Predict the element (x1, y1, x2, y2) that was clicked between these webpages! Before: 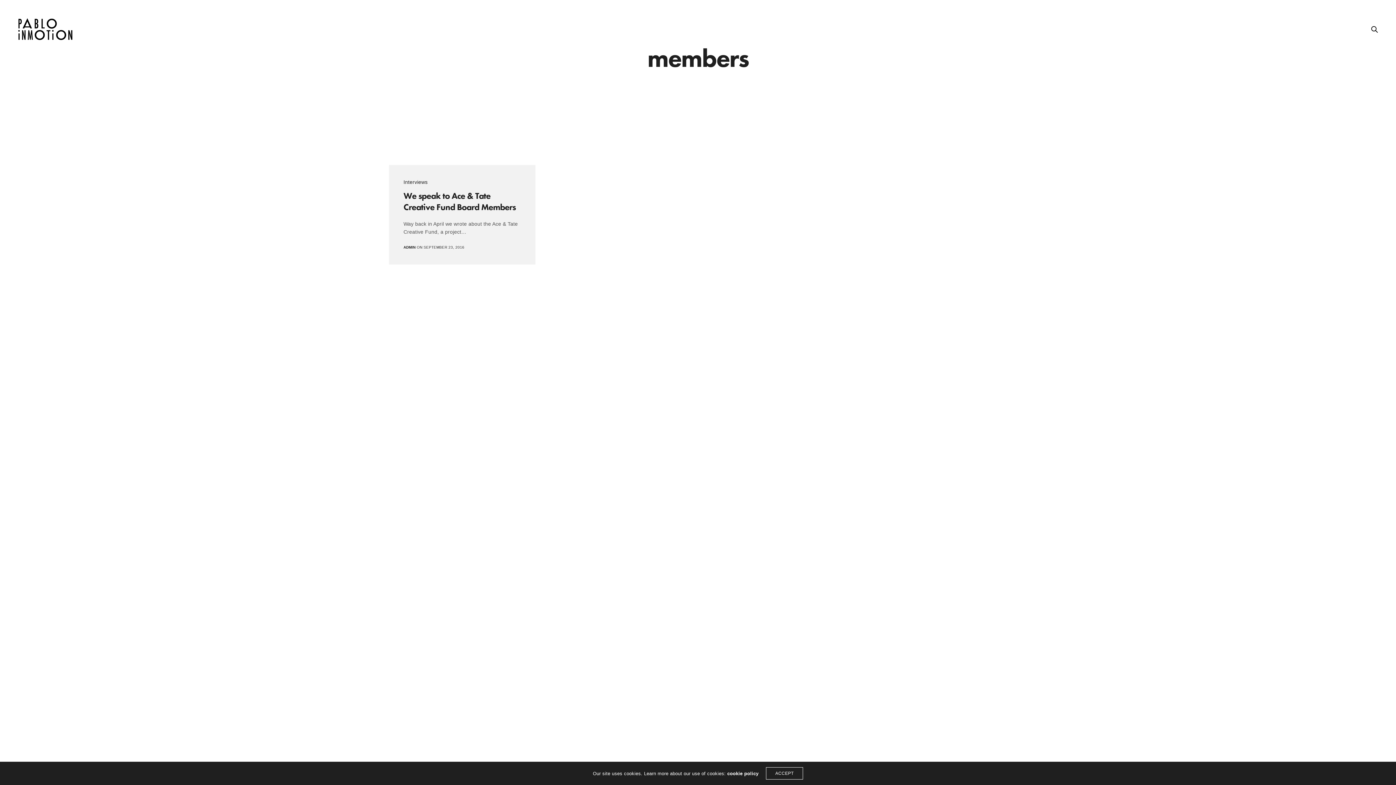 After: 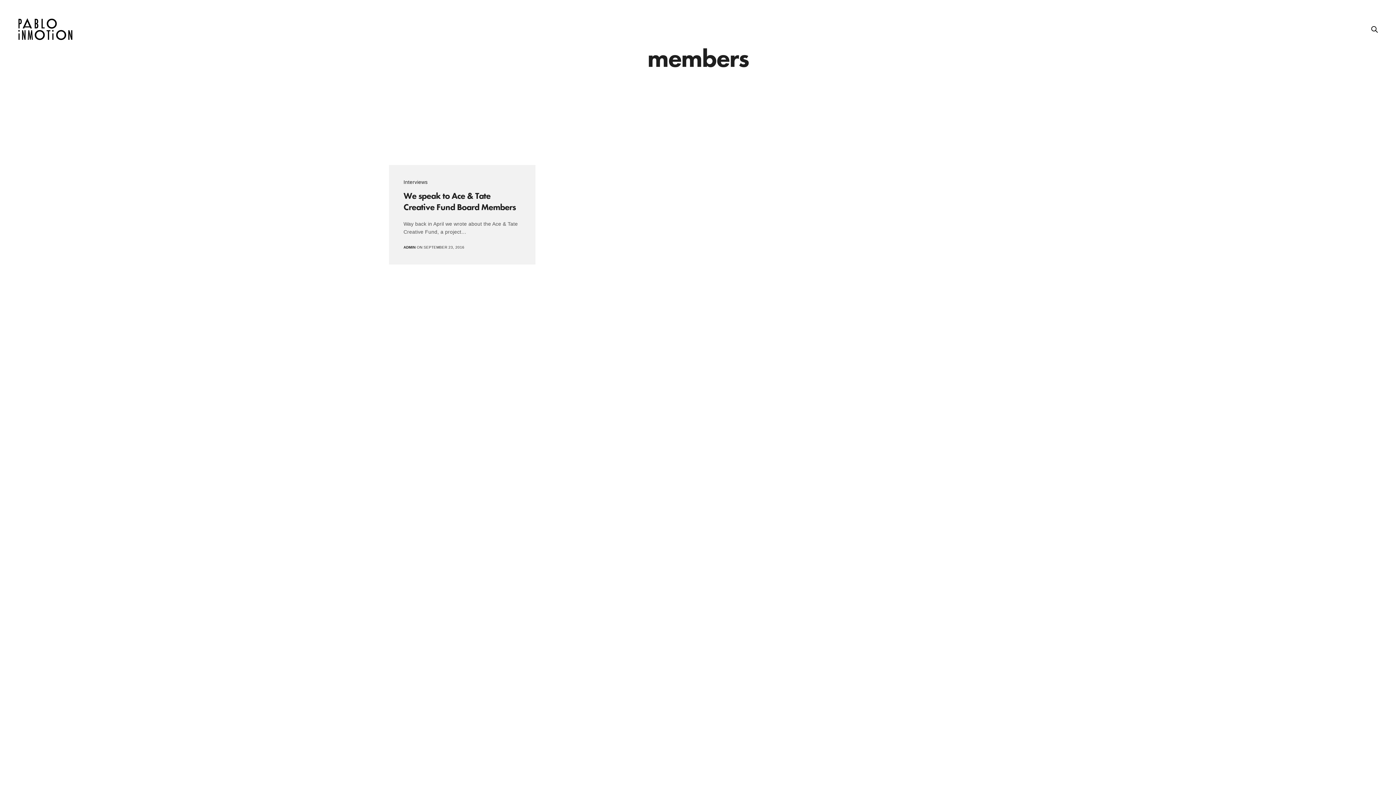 Action: bbox: (766, 767, 803, 780) label: ACCEPT